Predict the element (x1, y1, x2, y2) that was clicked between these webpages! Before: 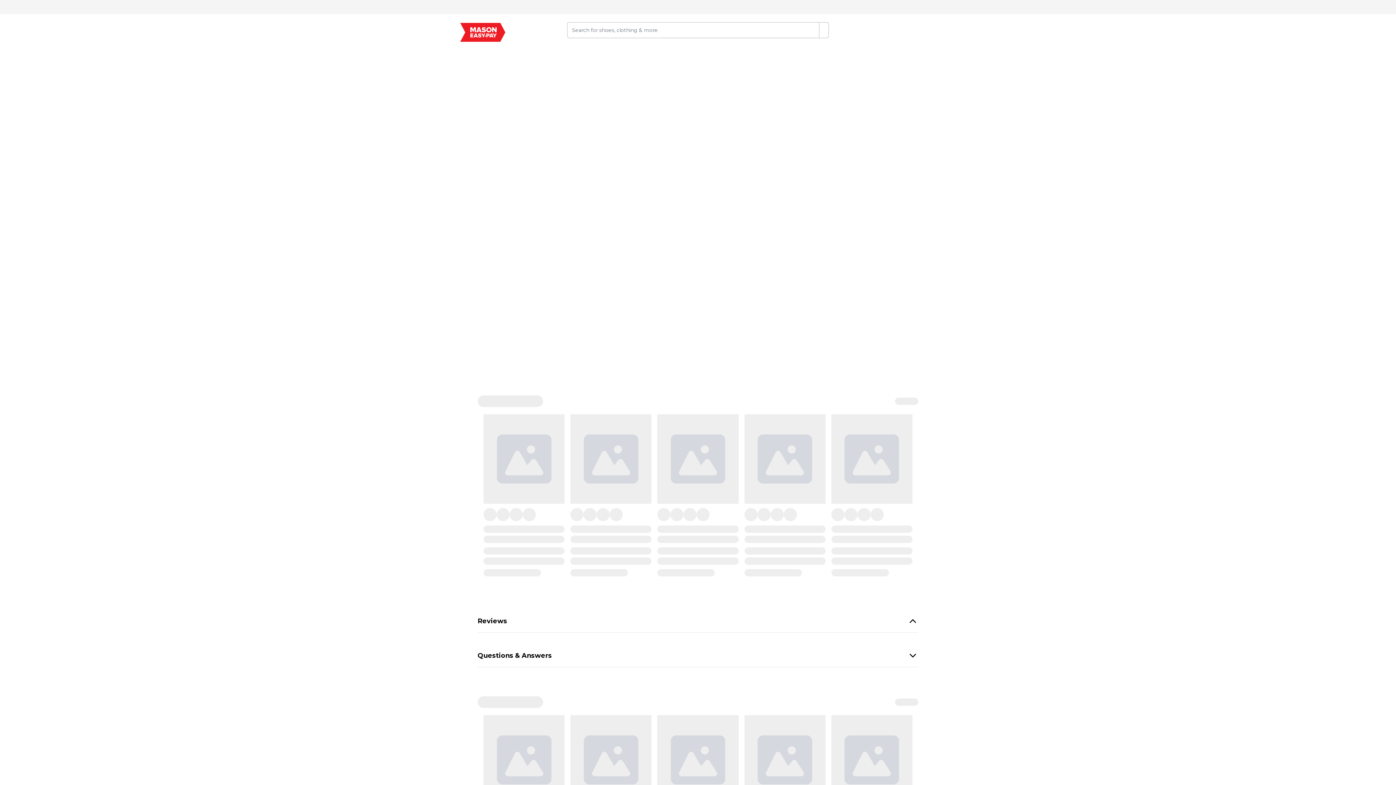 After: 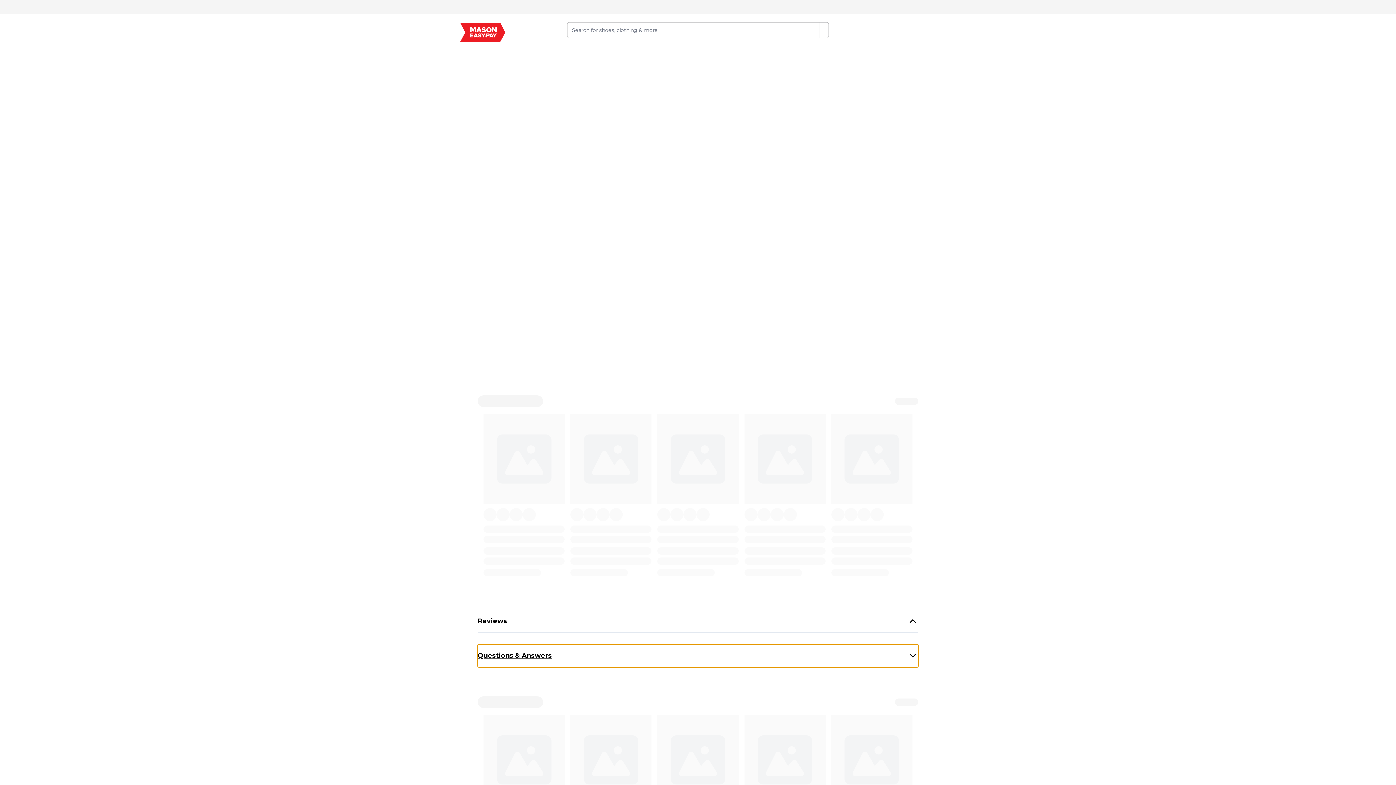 Action: bbox: (477, 644, 918, 667) label: Questions & Answers